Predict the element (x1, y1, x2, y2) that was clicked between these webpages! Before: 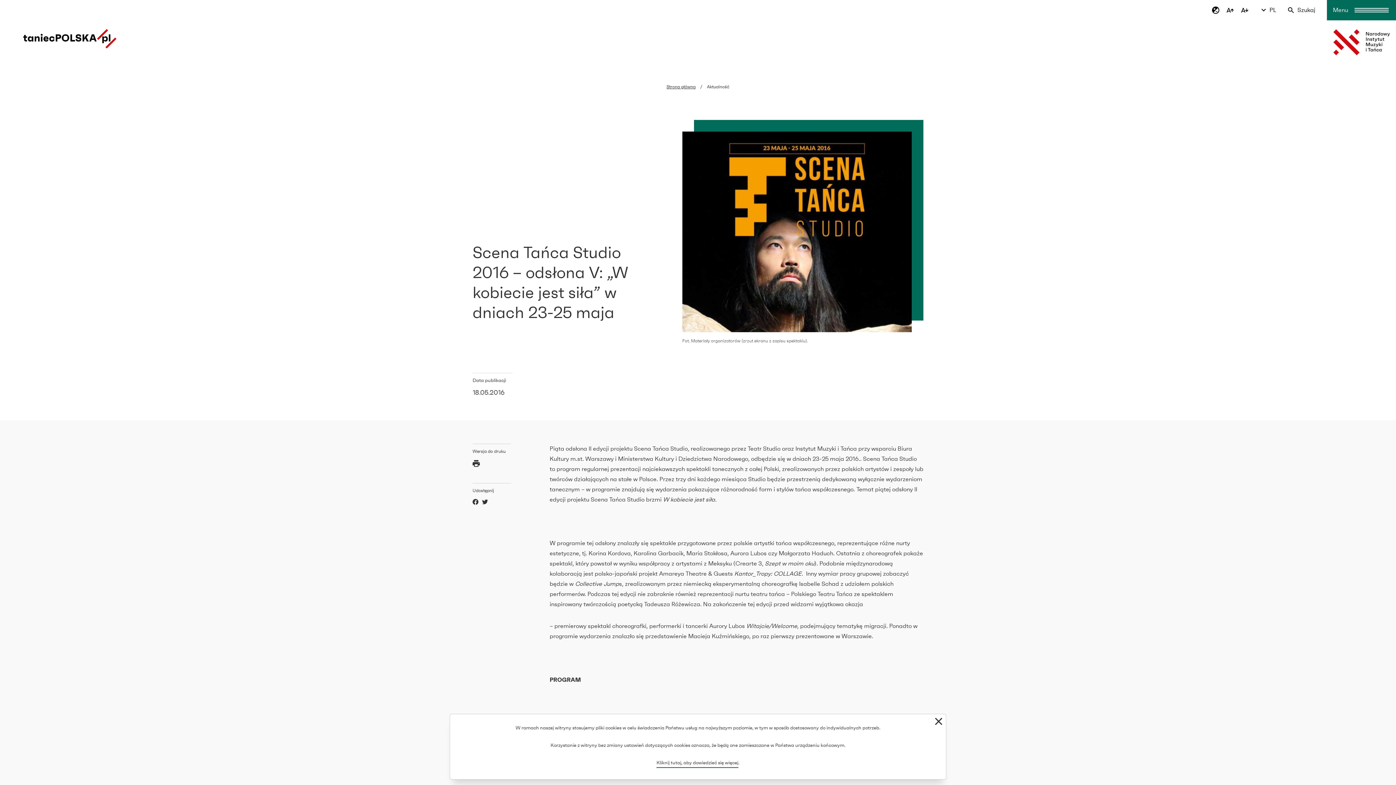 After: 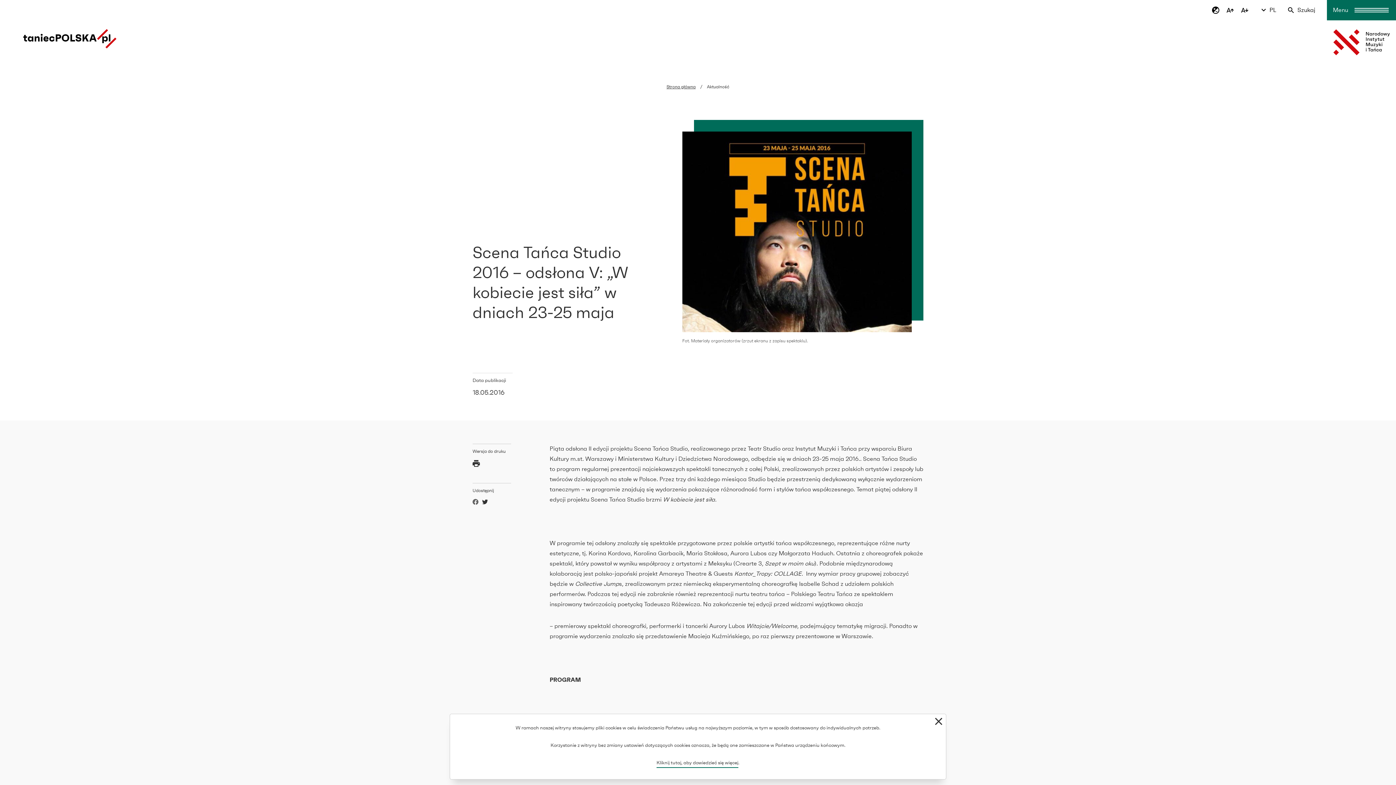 Action: label: Facebook bbox: (472, 499, 478, 506)